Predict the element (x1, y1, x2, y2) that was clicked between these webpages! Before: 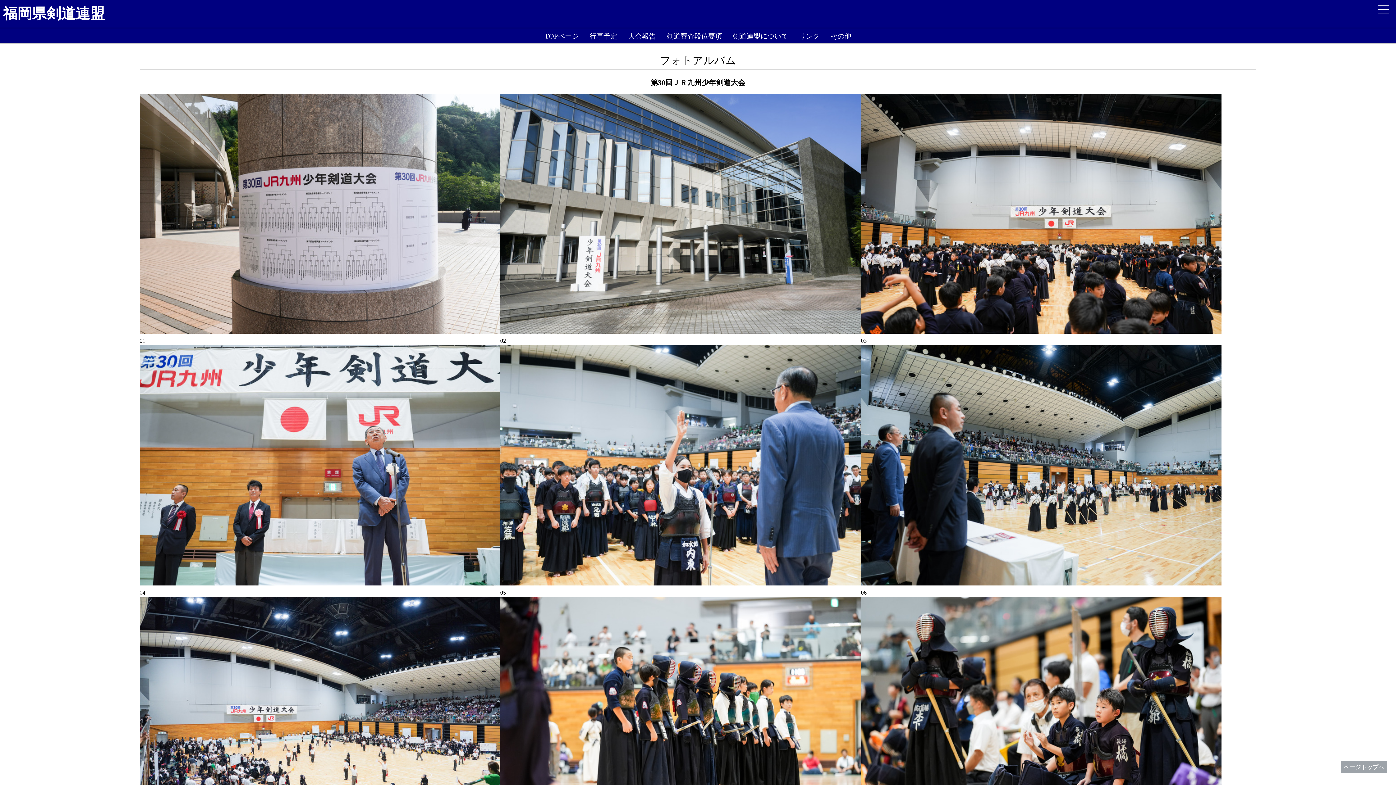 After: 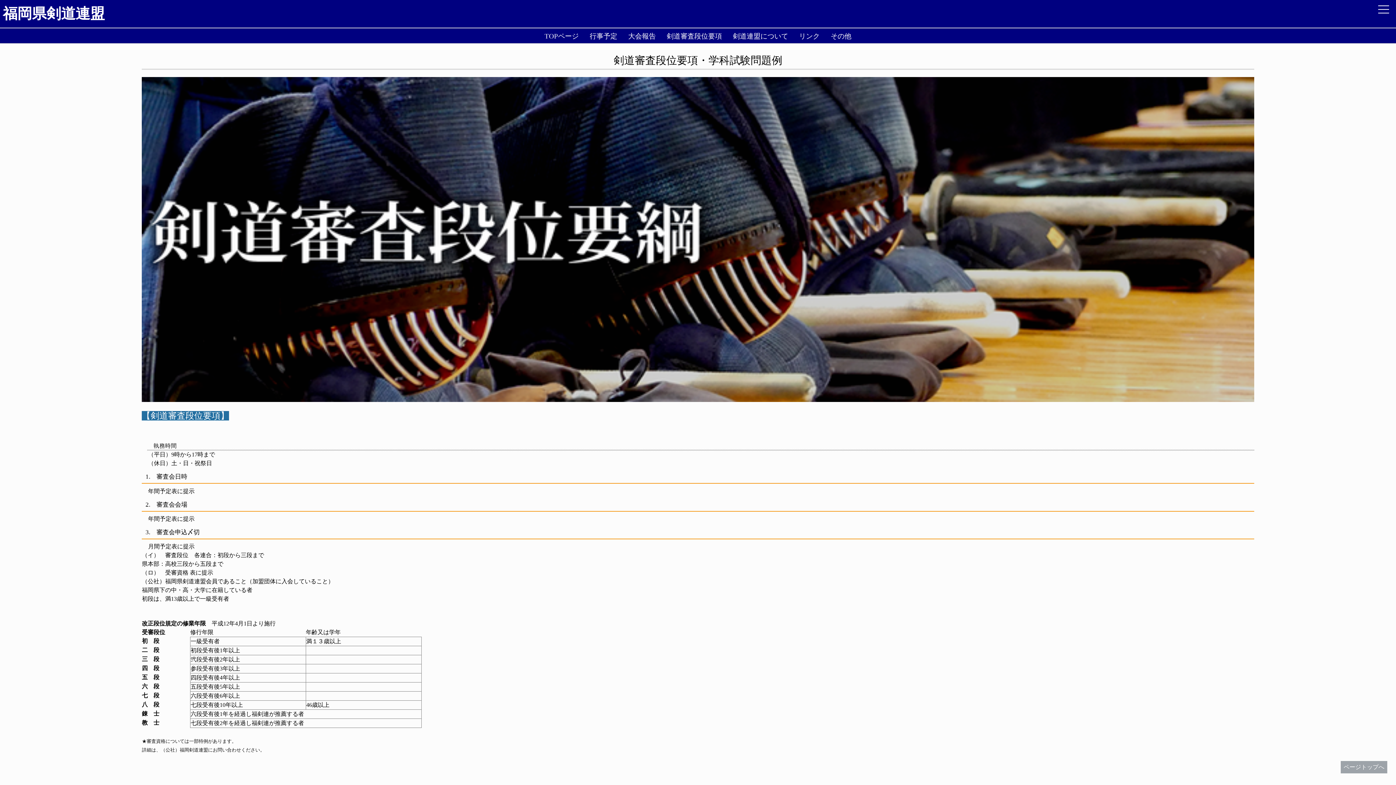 Action: label: 剣道審査段位要項 bbox: (666, 31, 722, 40)